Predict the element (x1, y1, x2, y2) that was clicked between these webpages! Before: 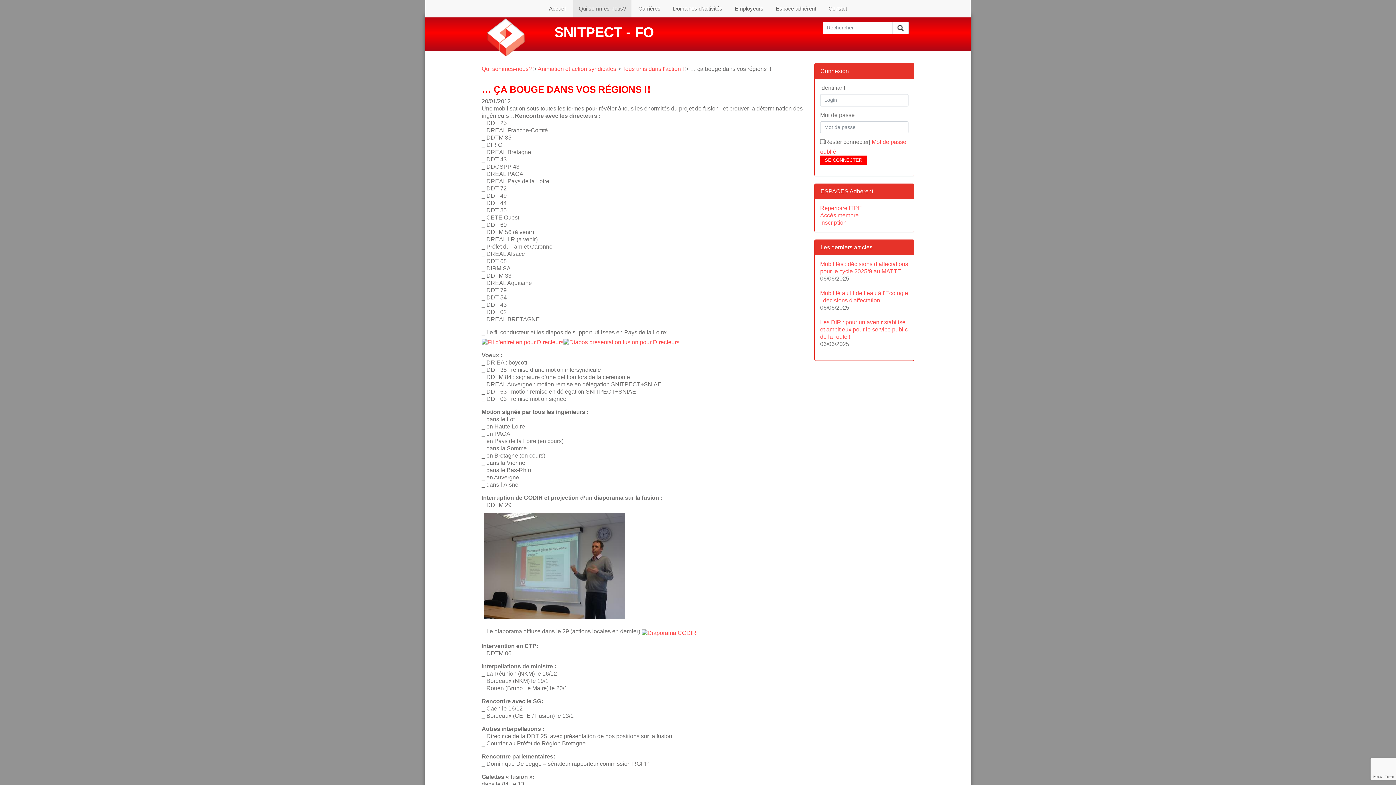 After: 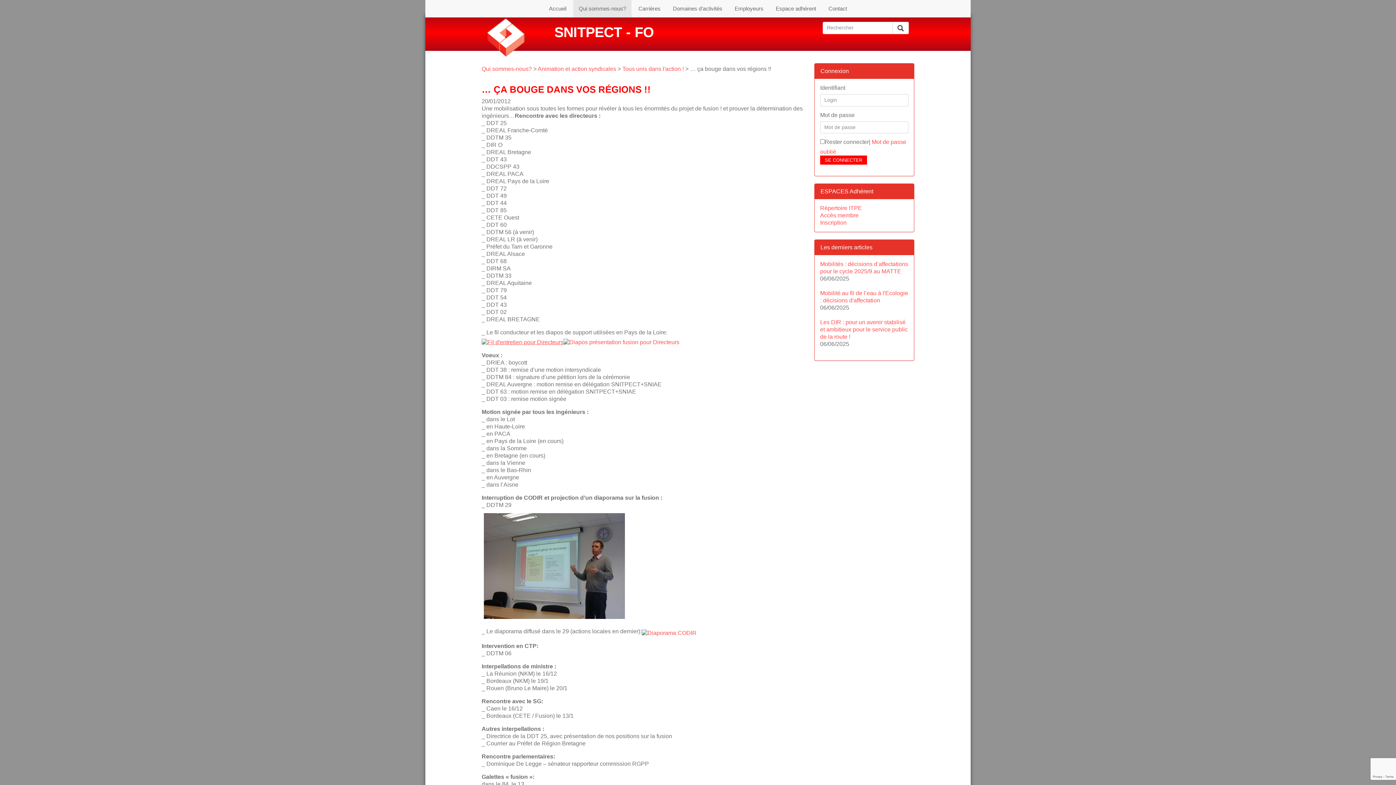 Action: bbox: (481, 337, 563, 343)